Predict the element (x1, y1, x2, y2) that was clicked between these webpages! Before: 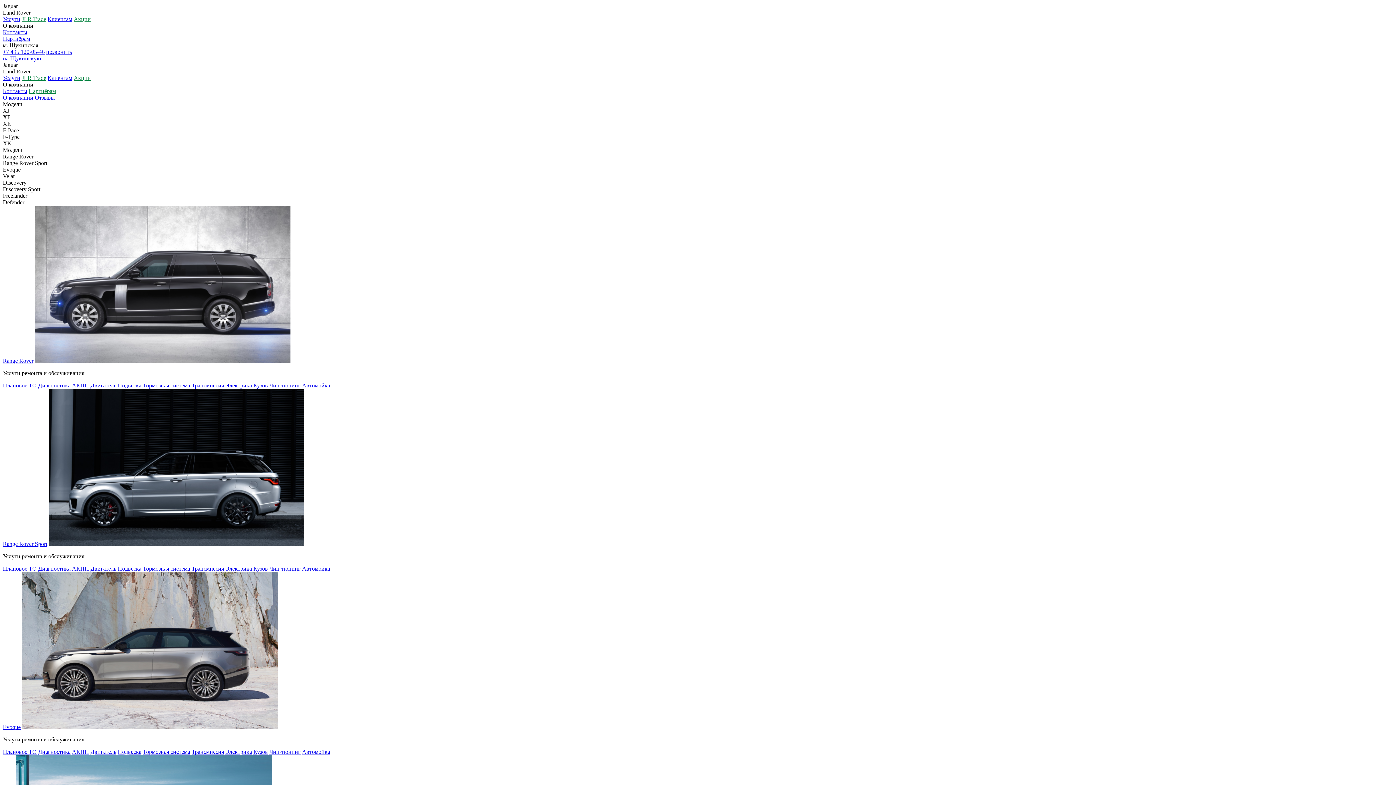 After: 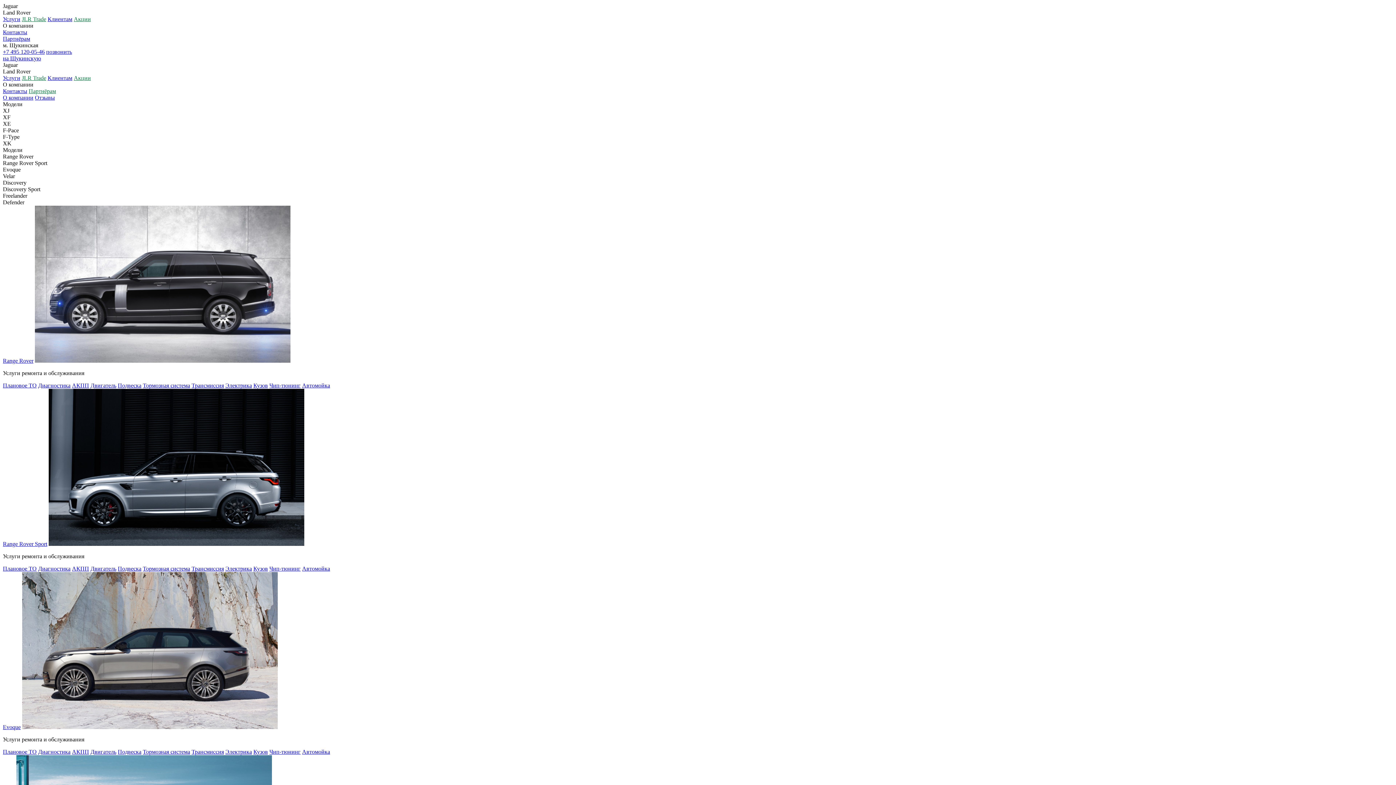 Action: label: Range Rover Sport bbox: (2, 541, 47, 547)